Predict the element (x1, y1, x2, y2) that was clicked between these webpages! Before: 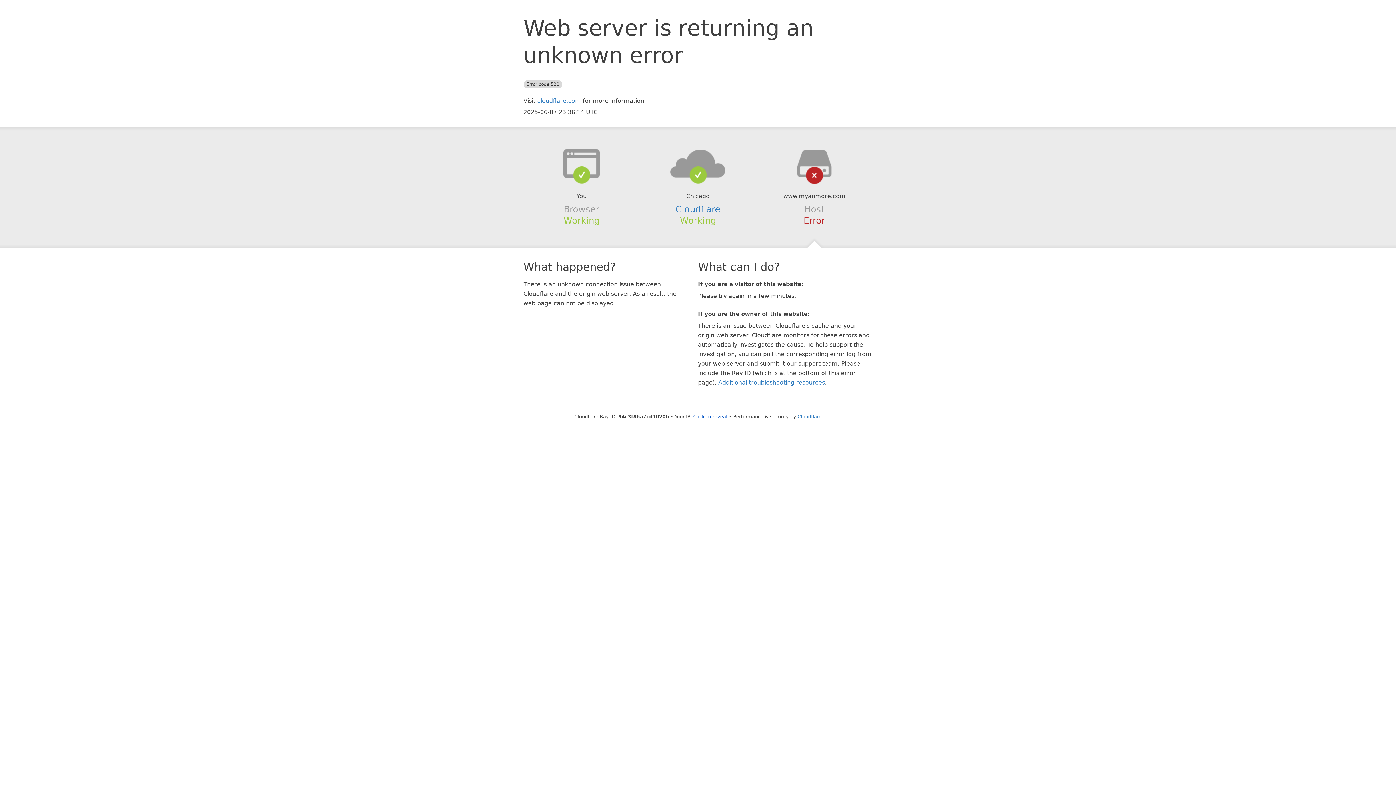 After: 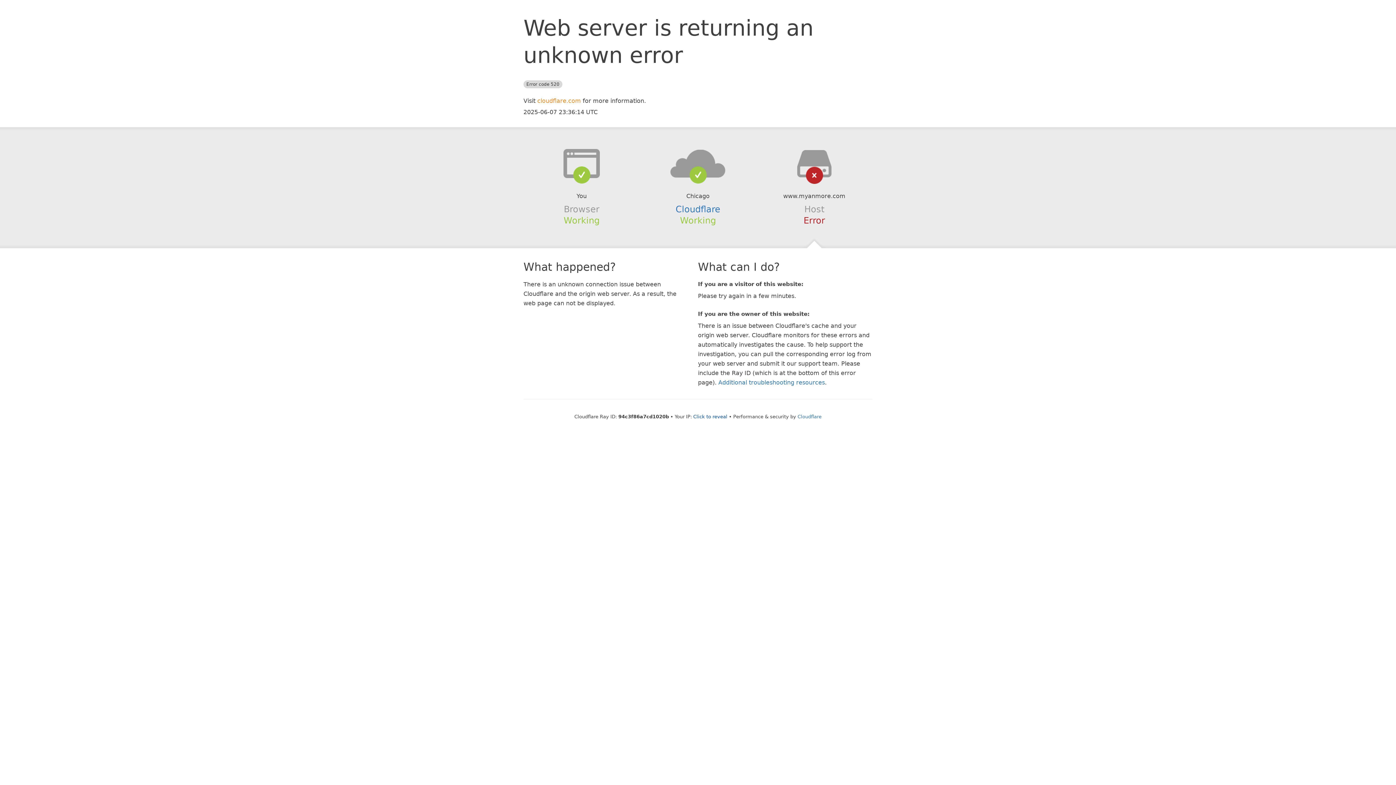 Action: label: cloudflare.com bbox: (537, 97, 581, 104)